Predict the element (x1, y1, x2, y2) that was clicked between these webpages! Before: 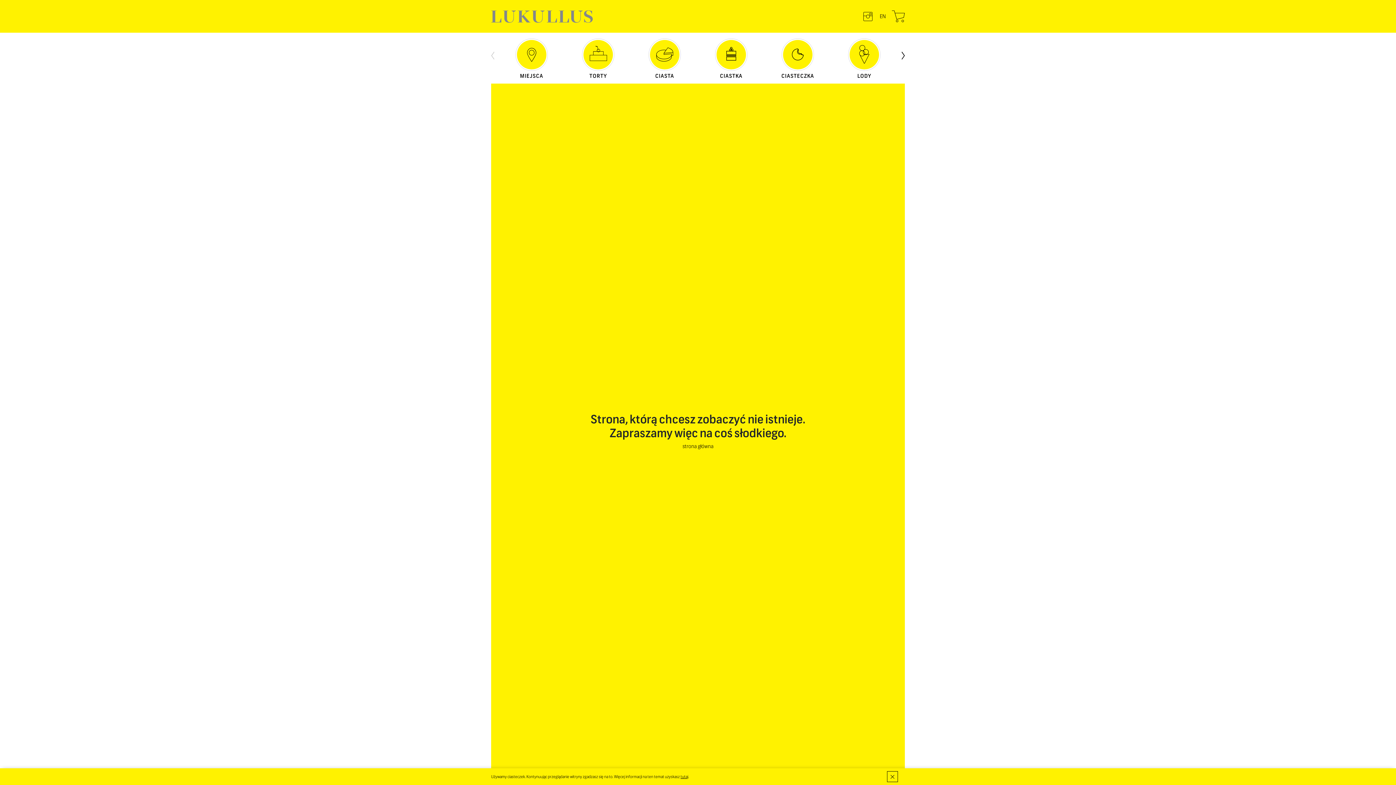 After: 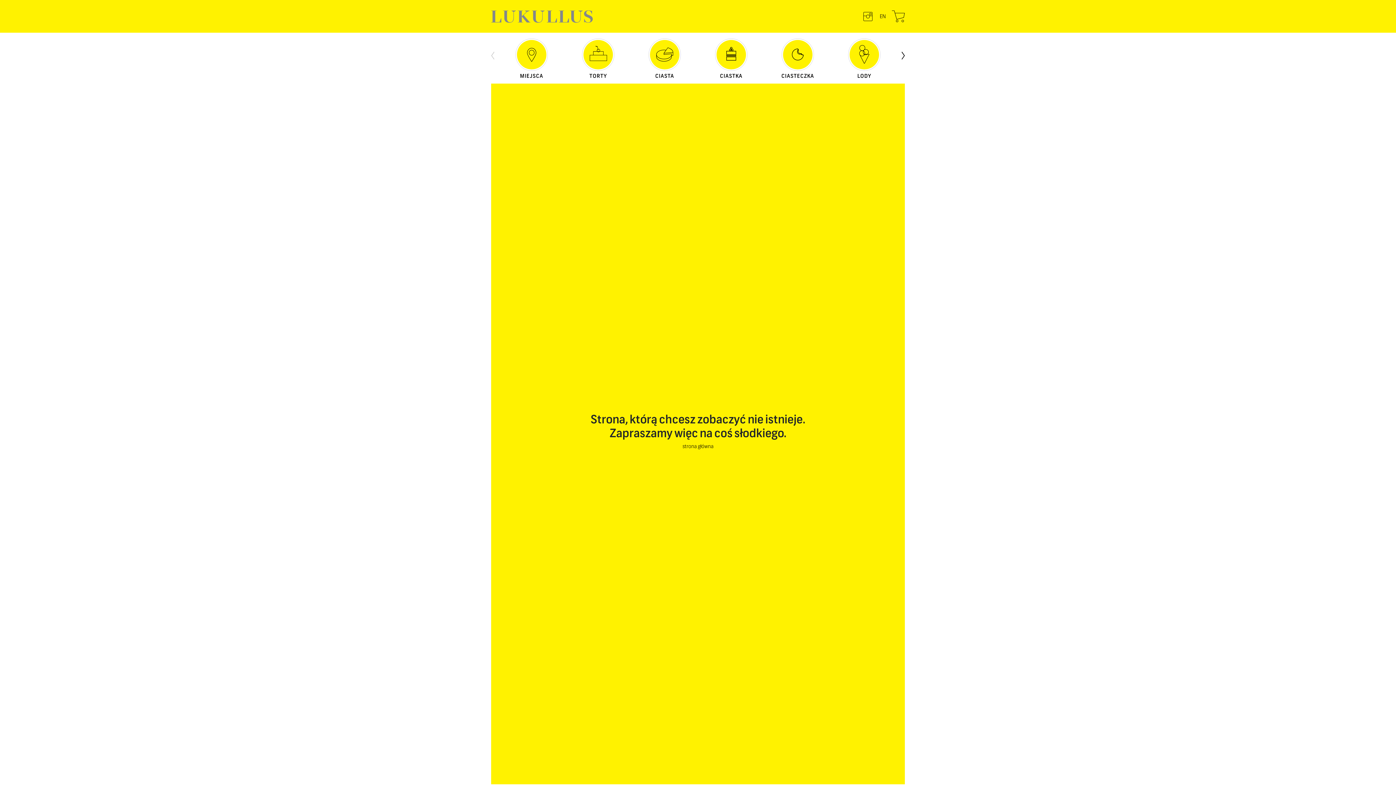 Action: bbox: (887, 771, 898, 782) label: Zamknij komunikat o cookies